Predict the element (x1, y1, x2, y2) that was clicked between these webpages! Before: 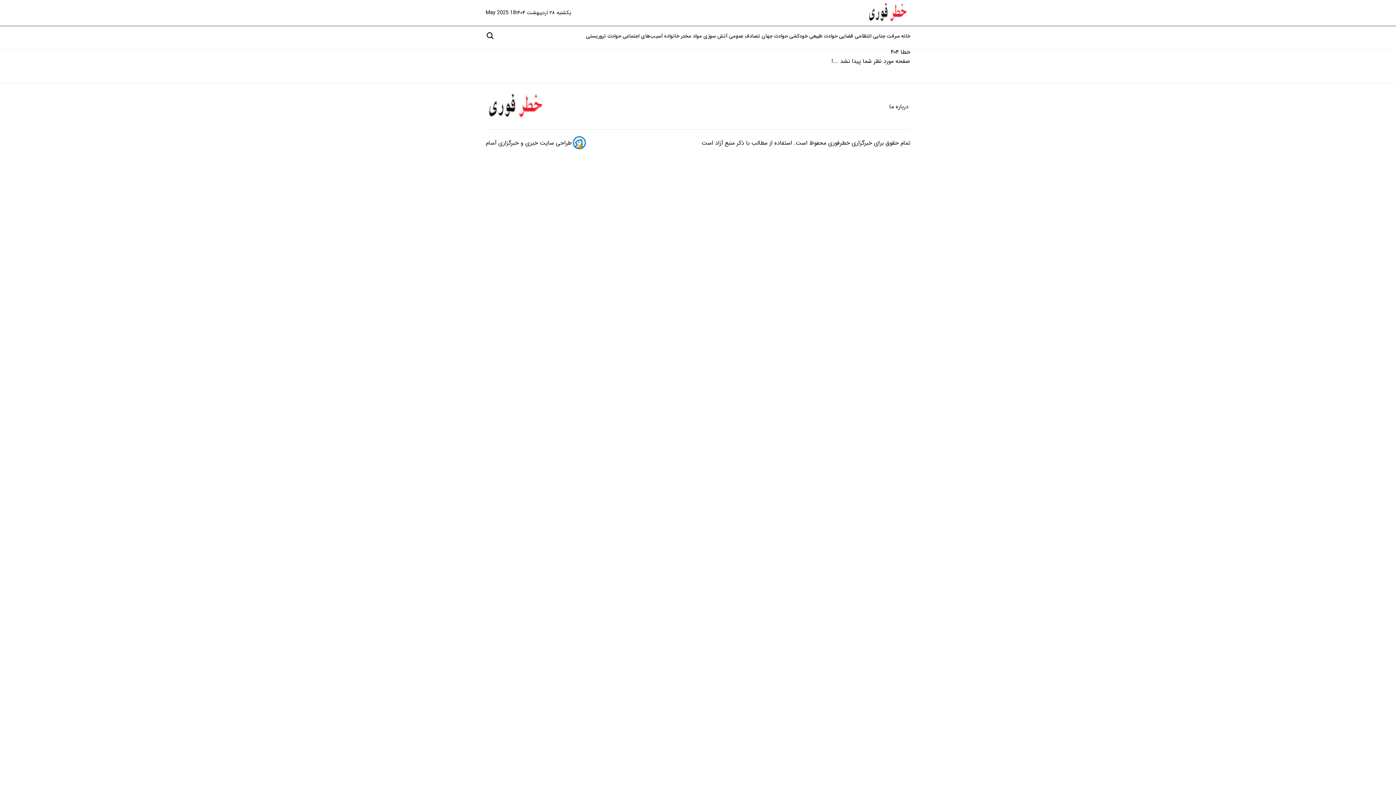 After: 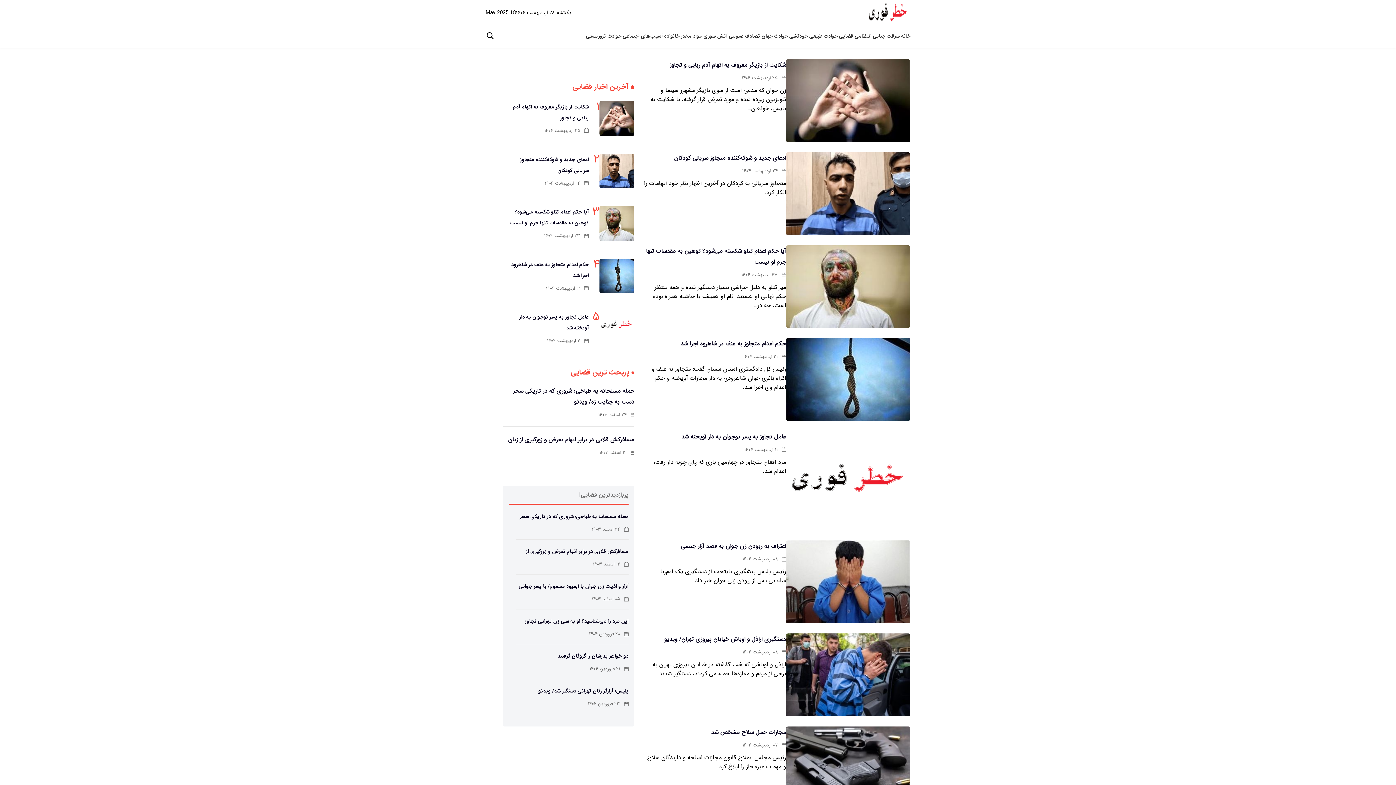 Action: label:  قضایی bbox: (839, 26, 854, 47)